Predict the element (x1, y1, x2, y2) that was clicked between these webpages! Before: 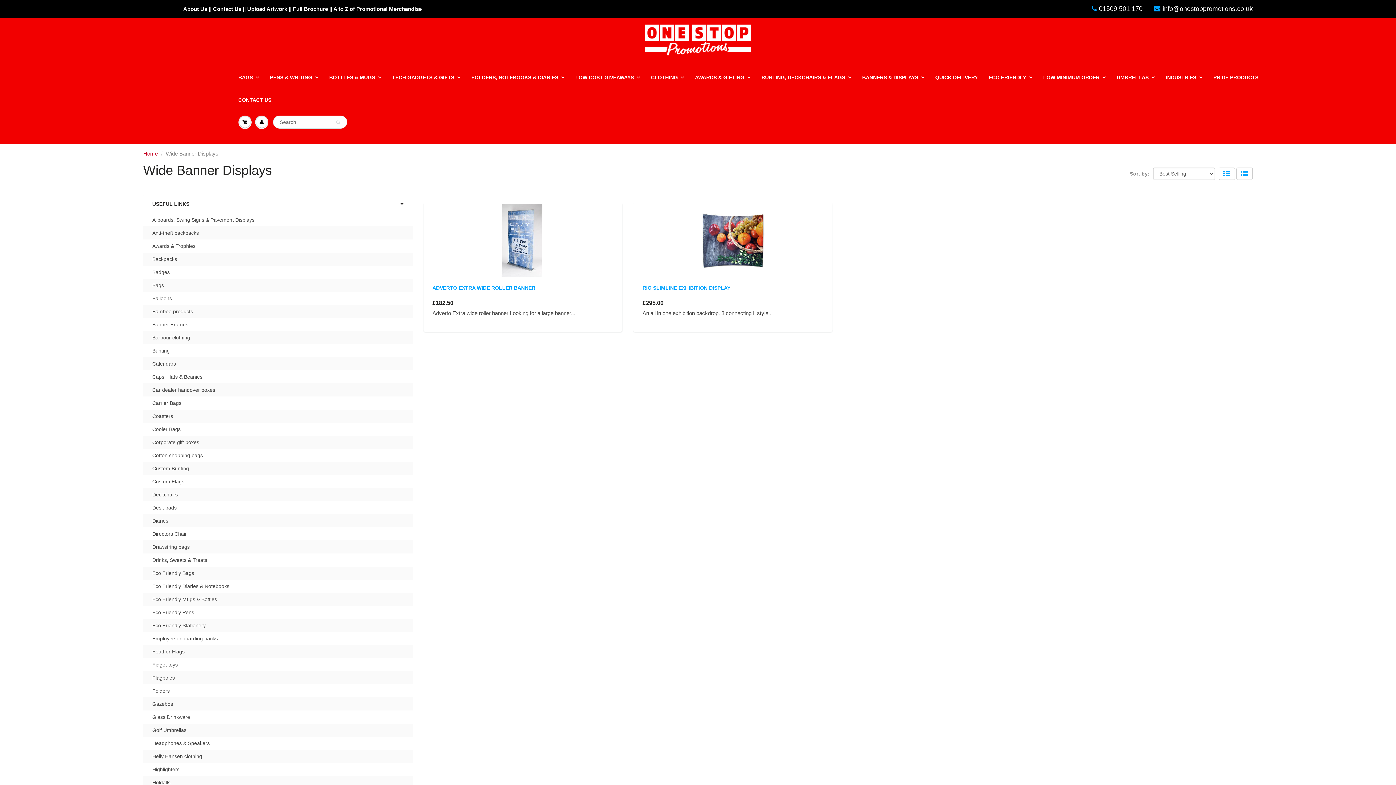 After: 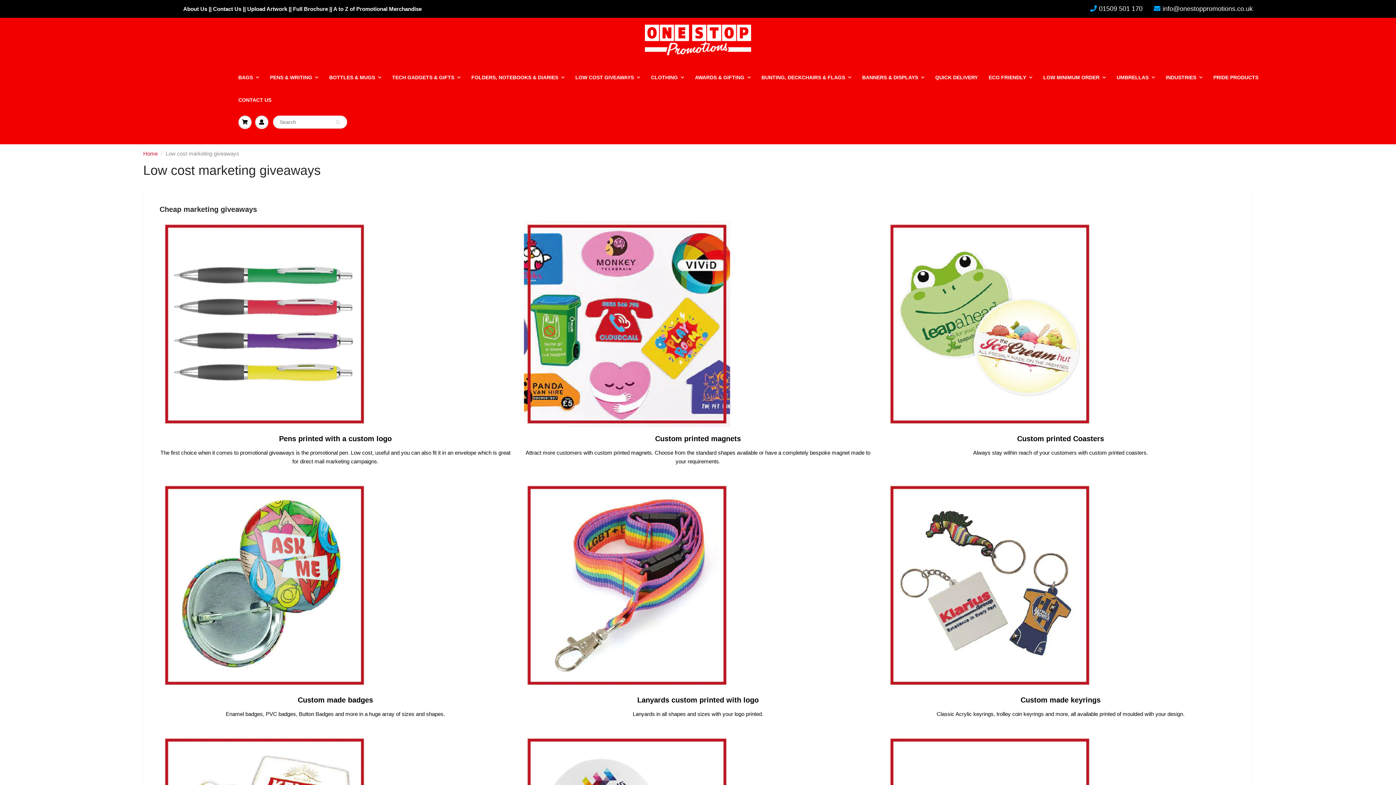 Action: bbox: (570, 66, 645, 88) label: LOW COST GIVEAWAYS